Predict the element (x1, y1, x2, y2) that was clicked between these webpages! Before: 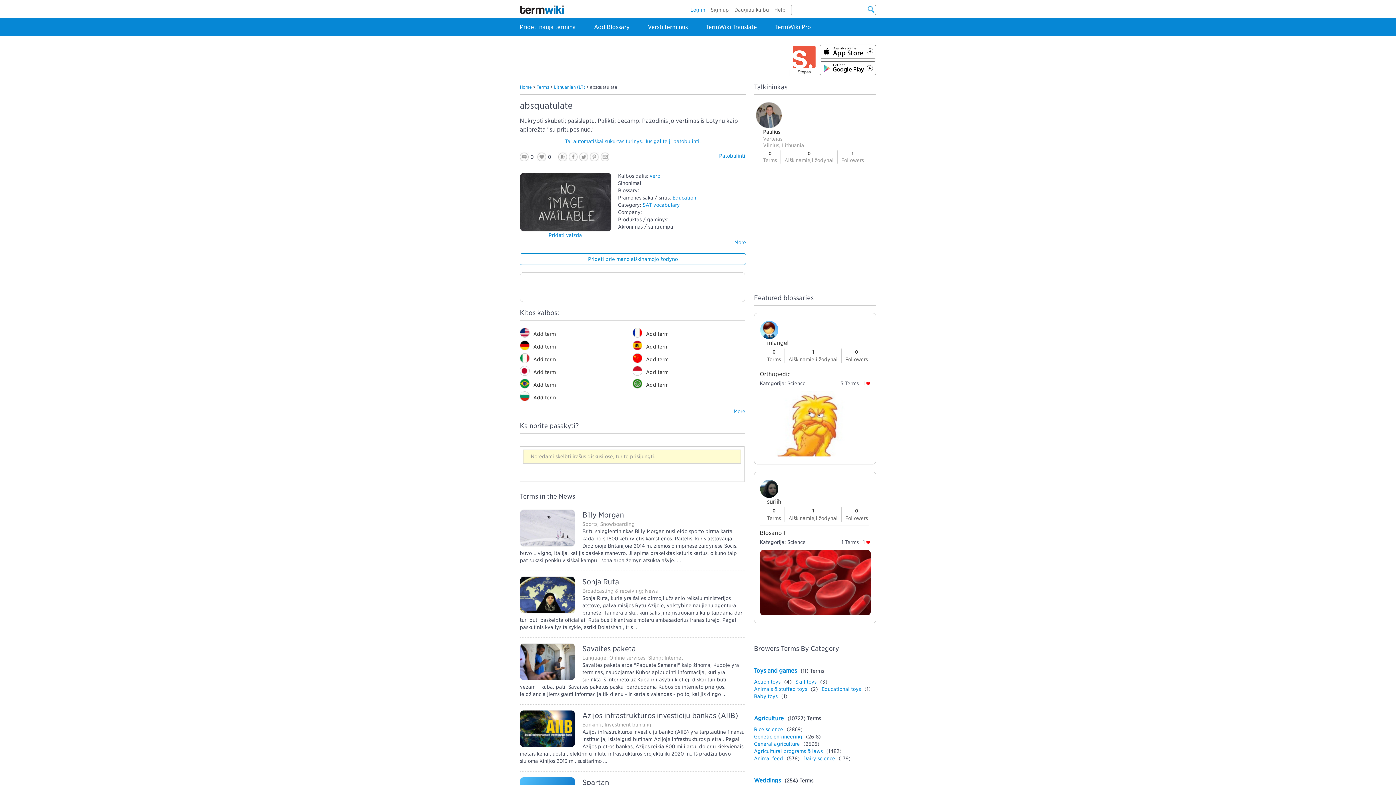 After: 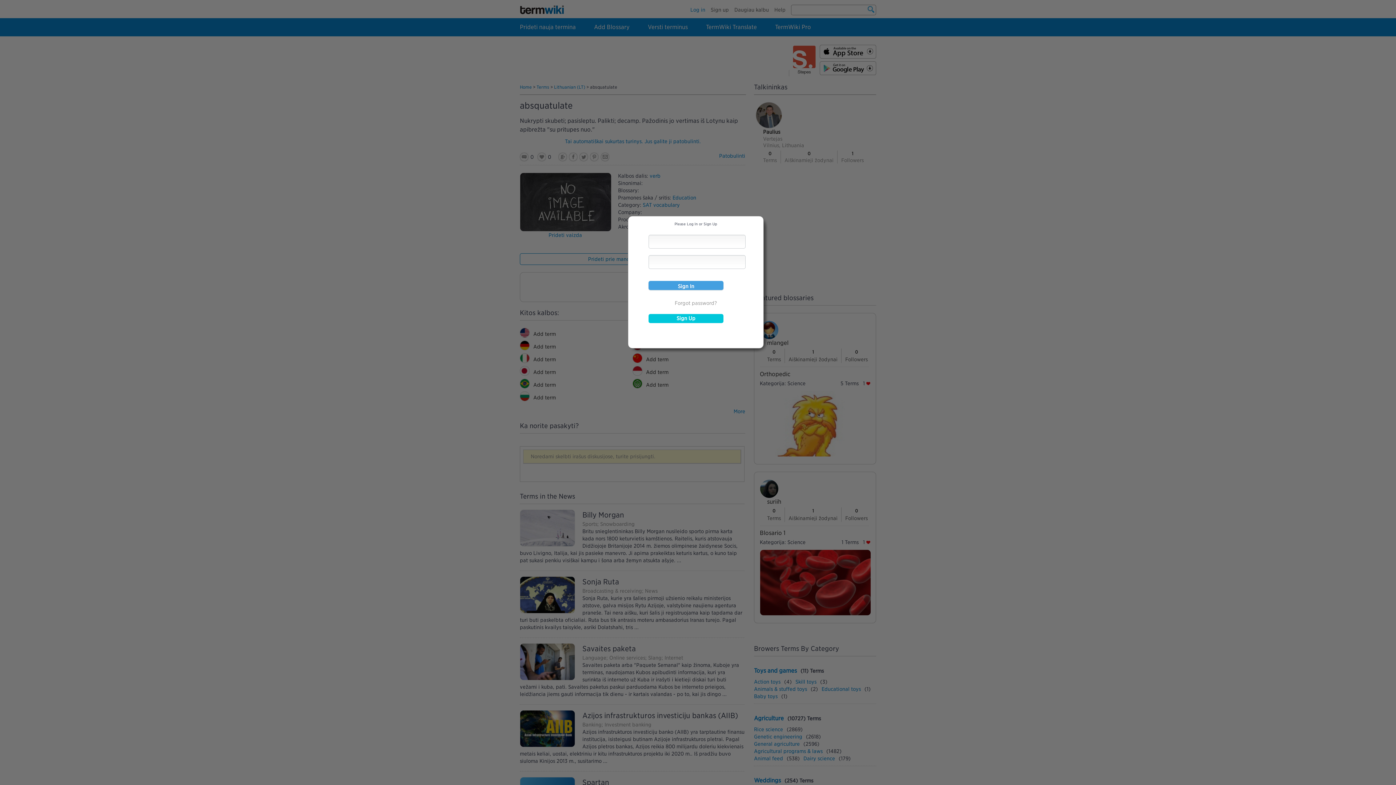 Action: label: Pridėti prie mano aiškinamojo žodyno bbox: (520, 253, 746, 265)